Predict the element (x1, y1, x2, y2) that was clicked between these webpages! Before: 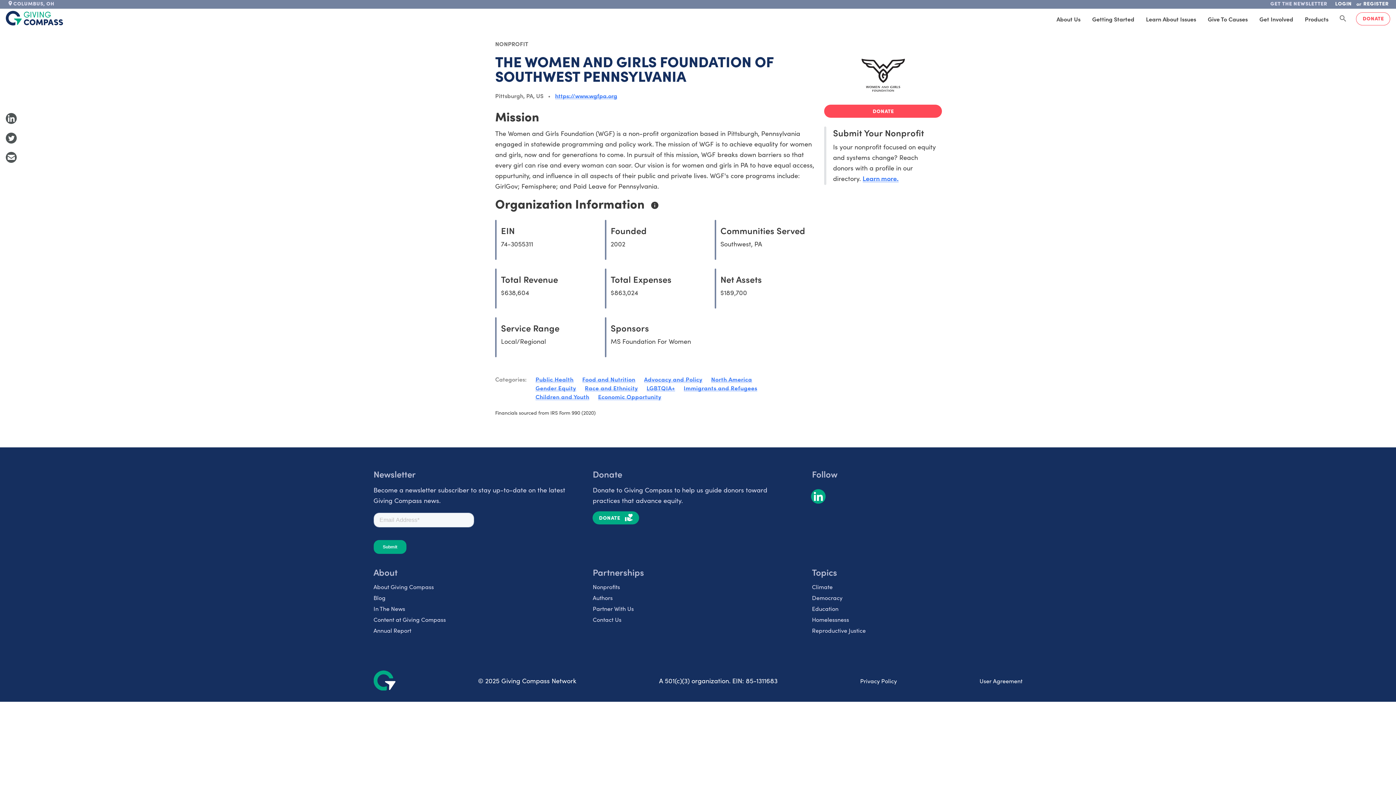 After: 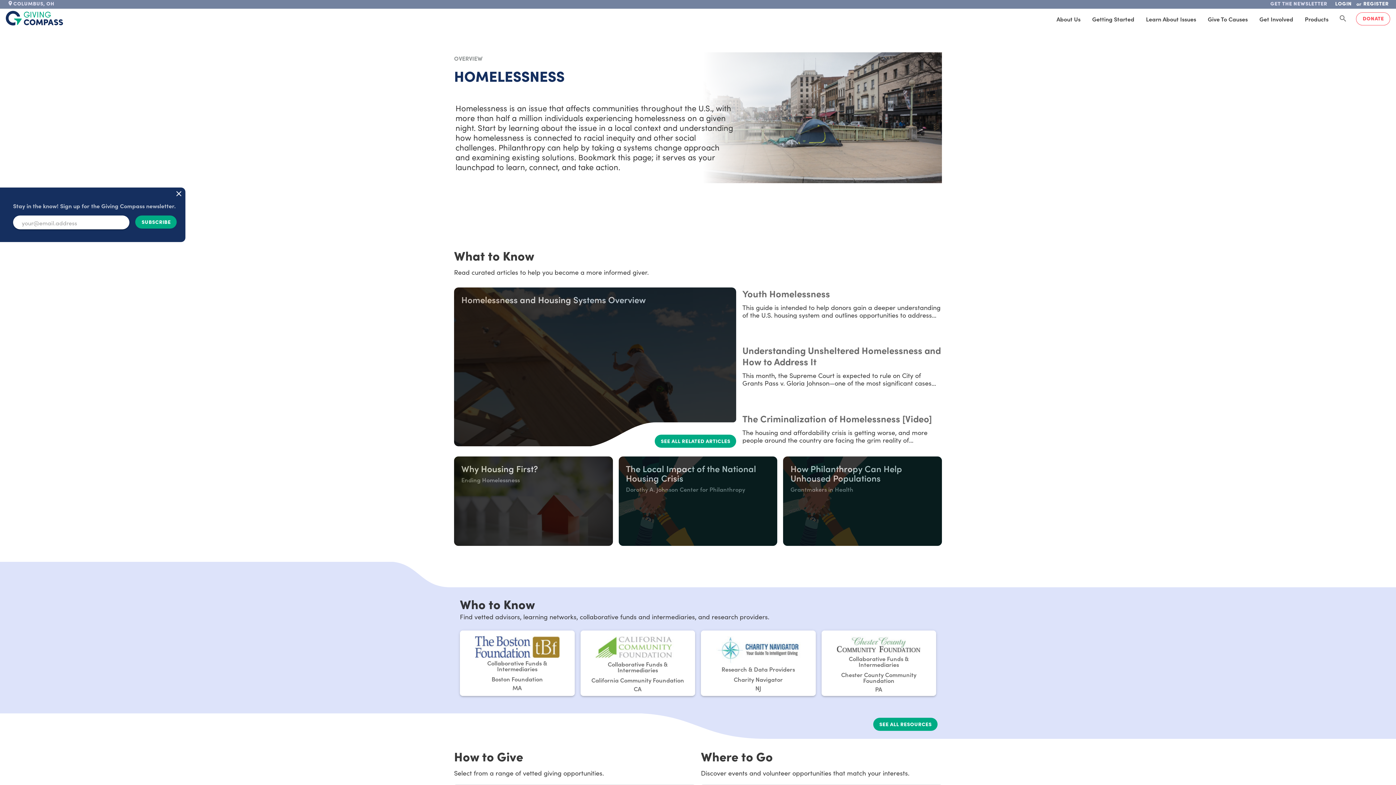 Action: label: Homelessness bbox: (812, 614, 1022, 625)